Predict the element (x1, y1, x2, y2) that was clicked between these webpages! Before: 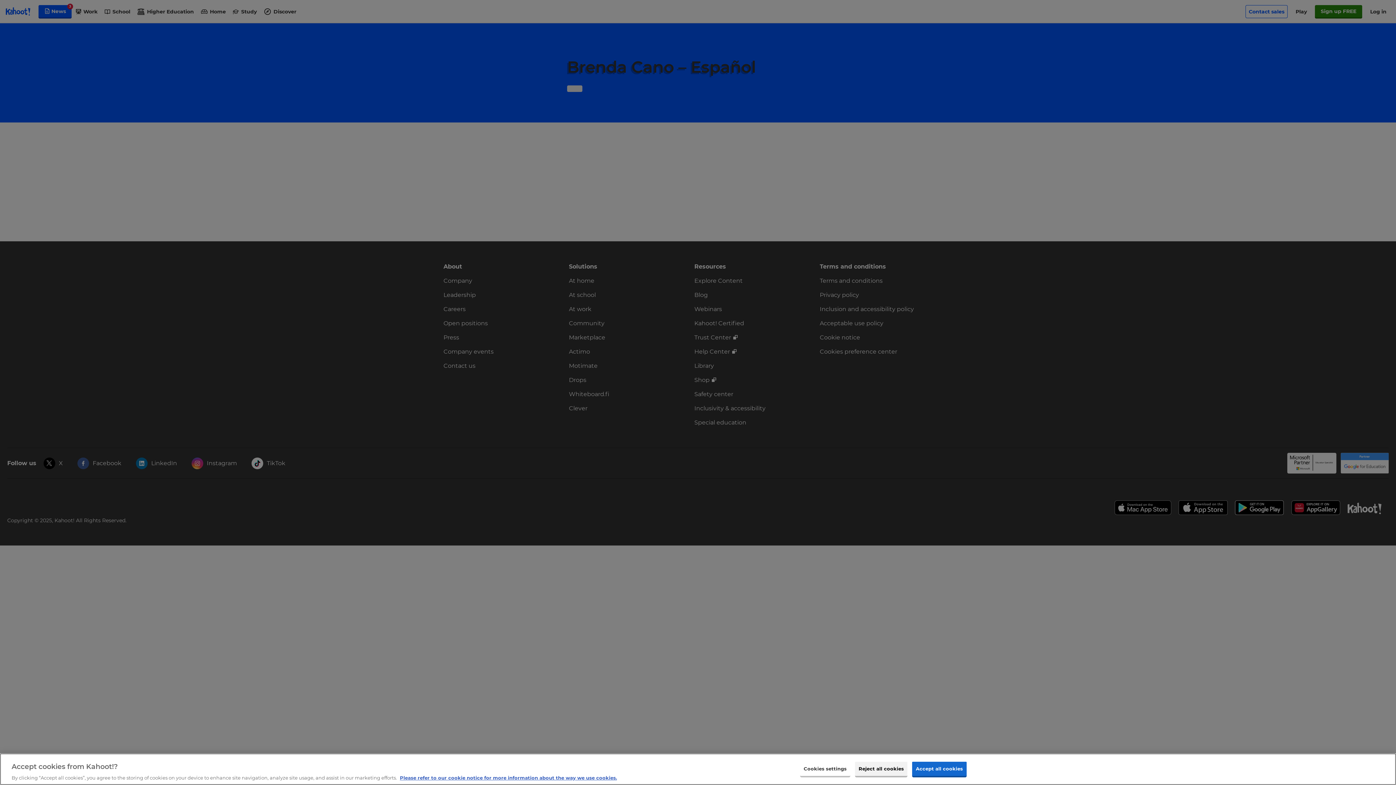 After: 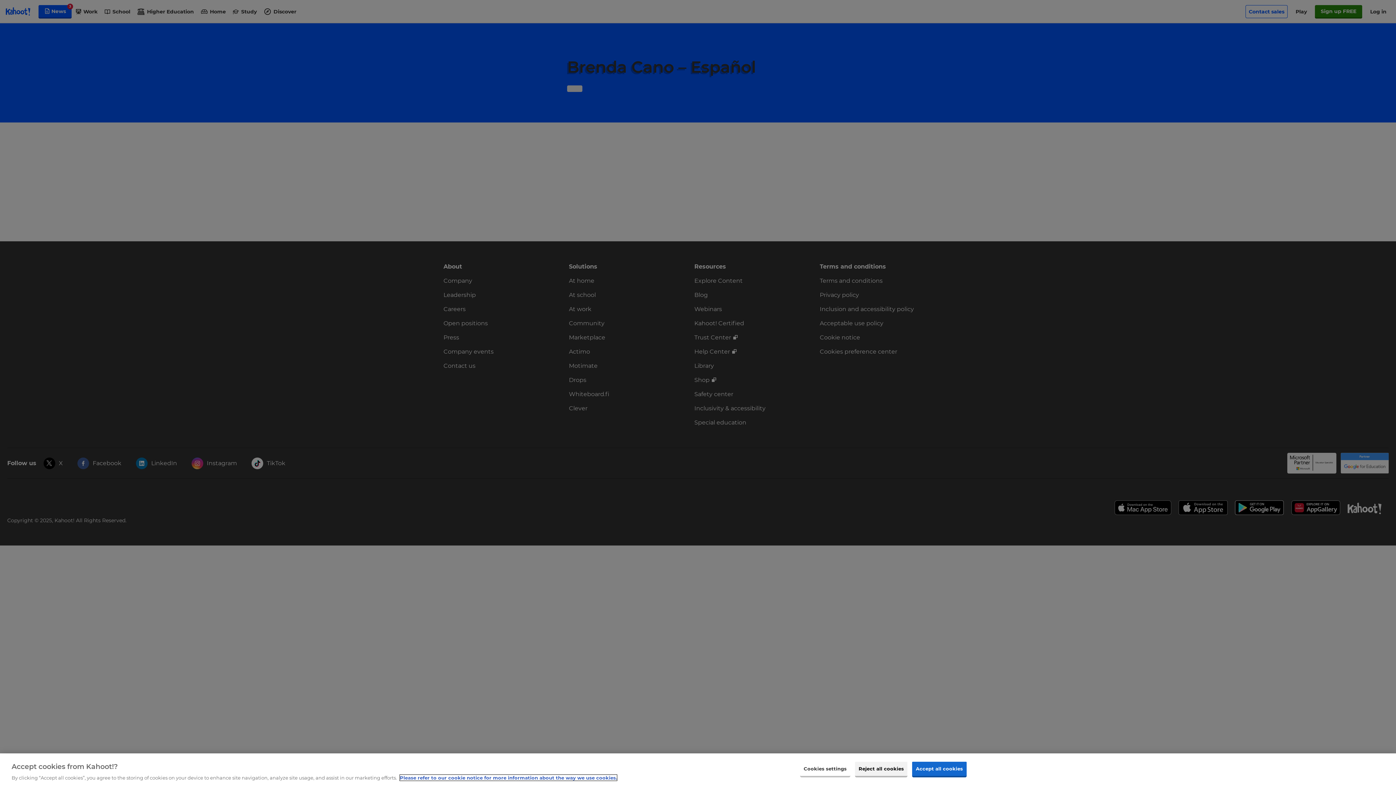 Action: label: More information about your privacy, opens in a new tab bbox: (400, 775, 617, 781)